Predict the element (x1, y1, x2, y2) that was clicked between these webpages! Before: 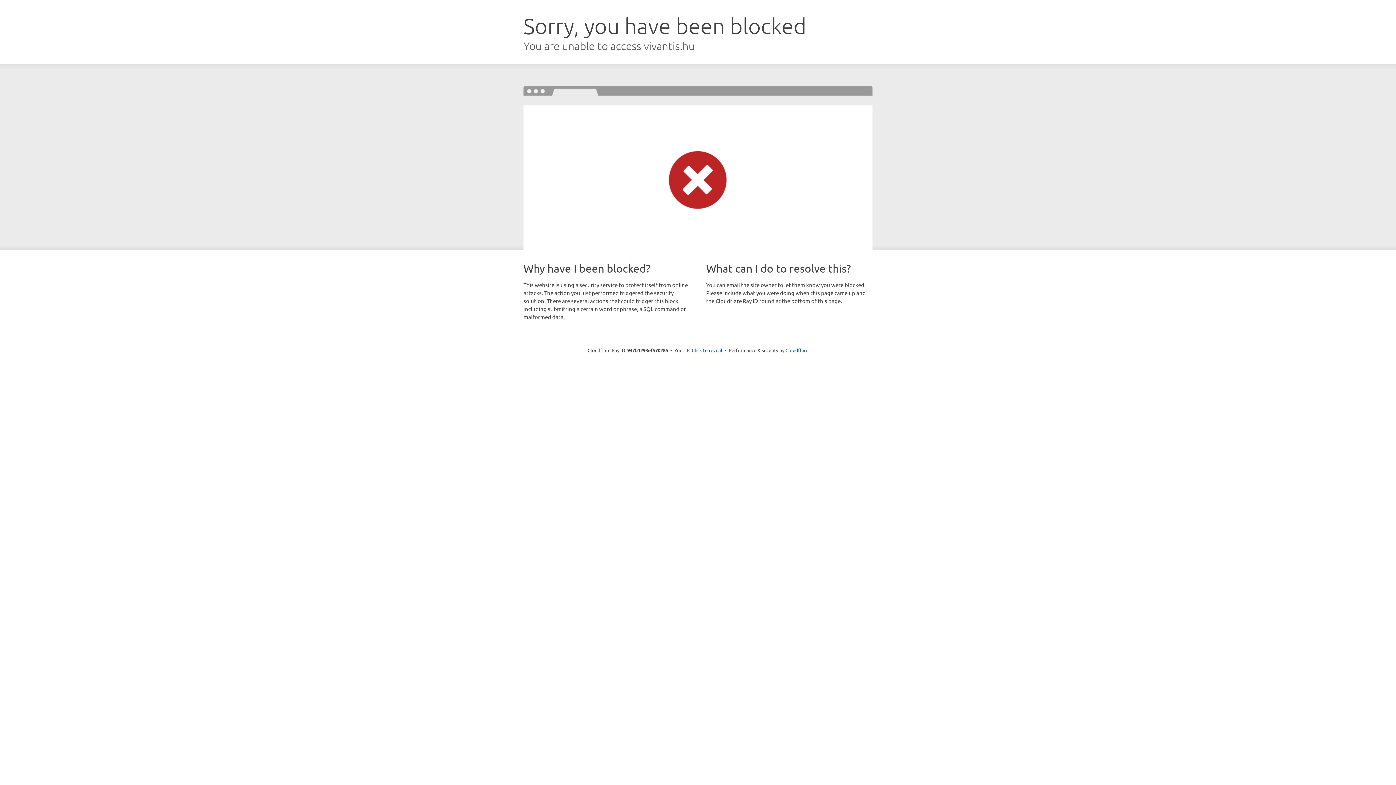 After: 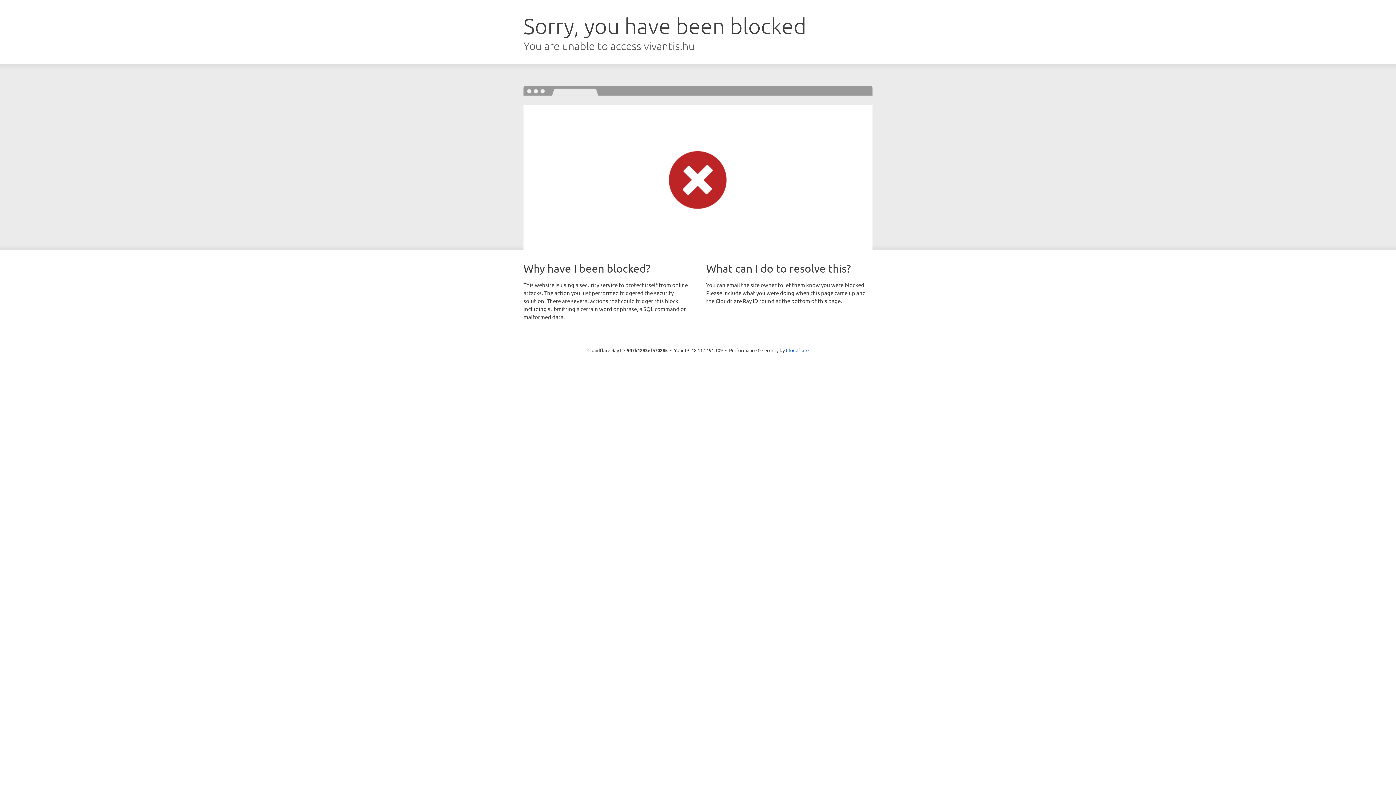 Action: bbox: (692, 346, 722, 353) label: Click to reveal